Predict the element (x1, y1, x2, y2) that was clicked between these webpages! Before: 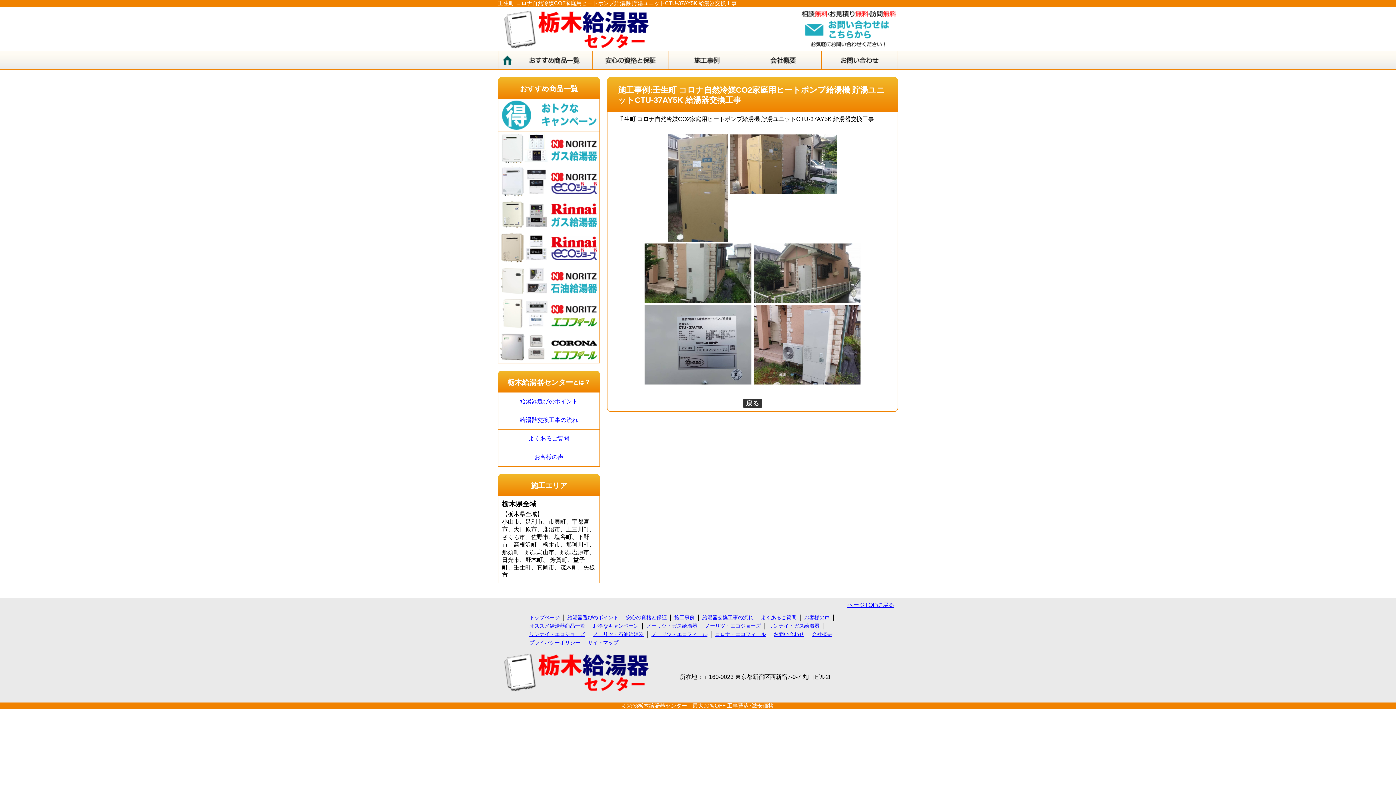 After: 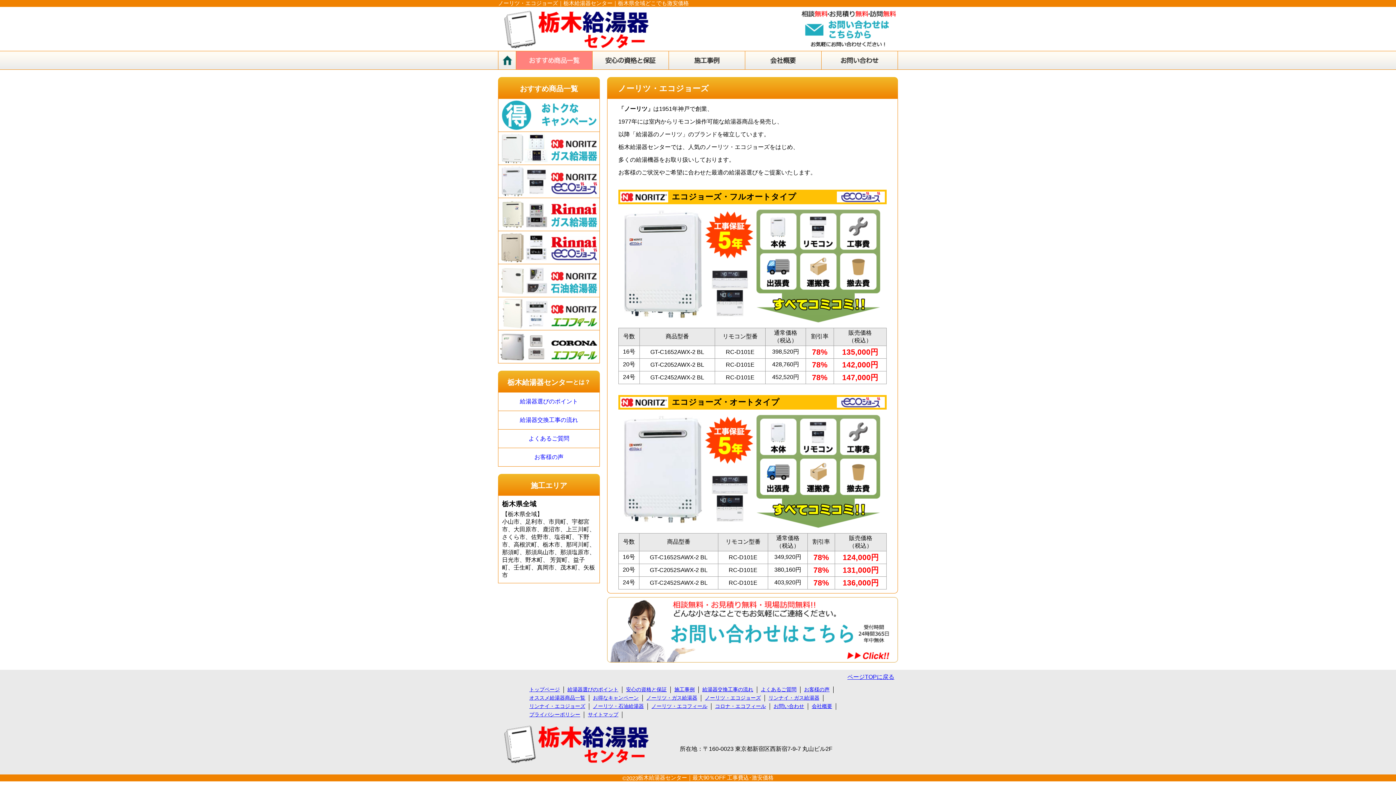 Action: label: ノーリツ・エコジョーズ bbox: (705, 623, 761, 629)